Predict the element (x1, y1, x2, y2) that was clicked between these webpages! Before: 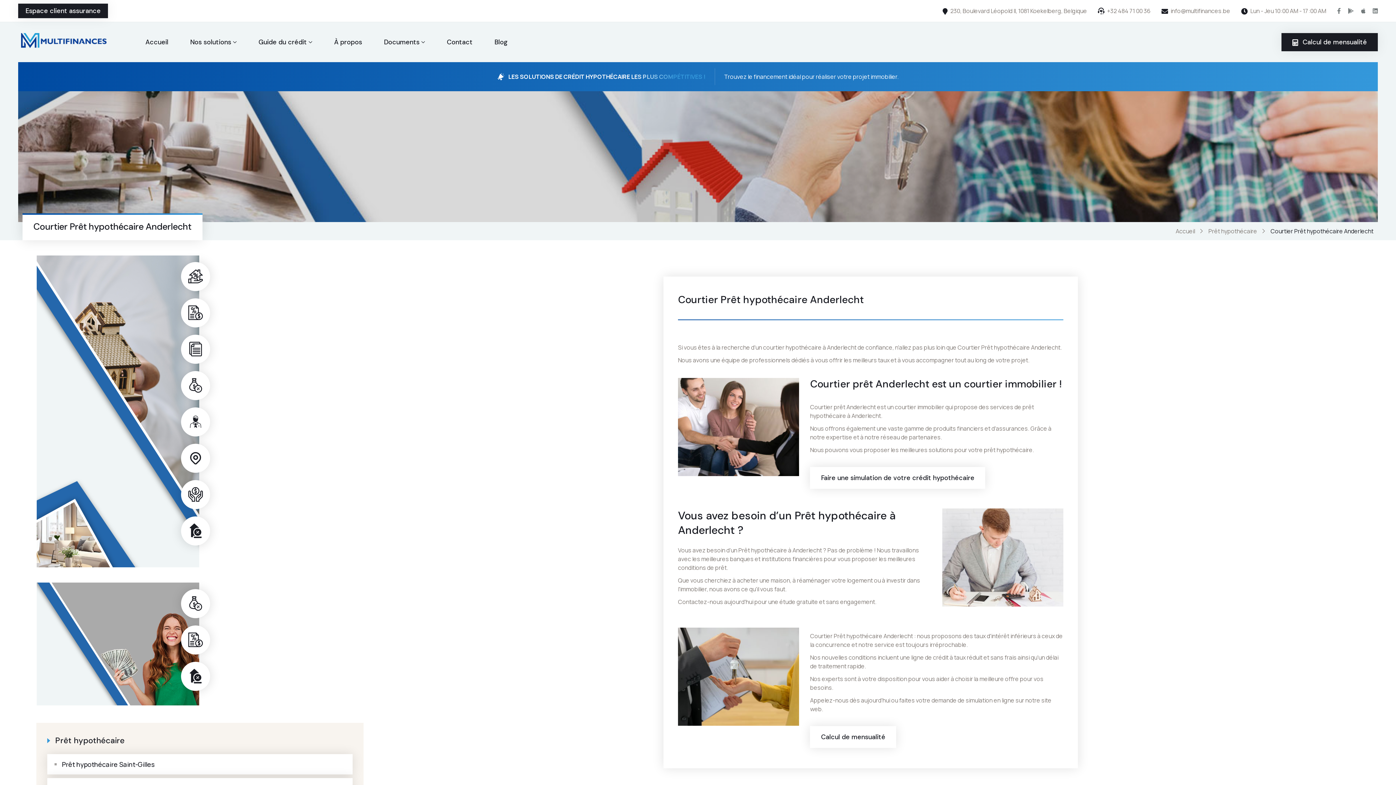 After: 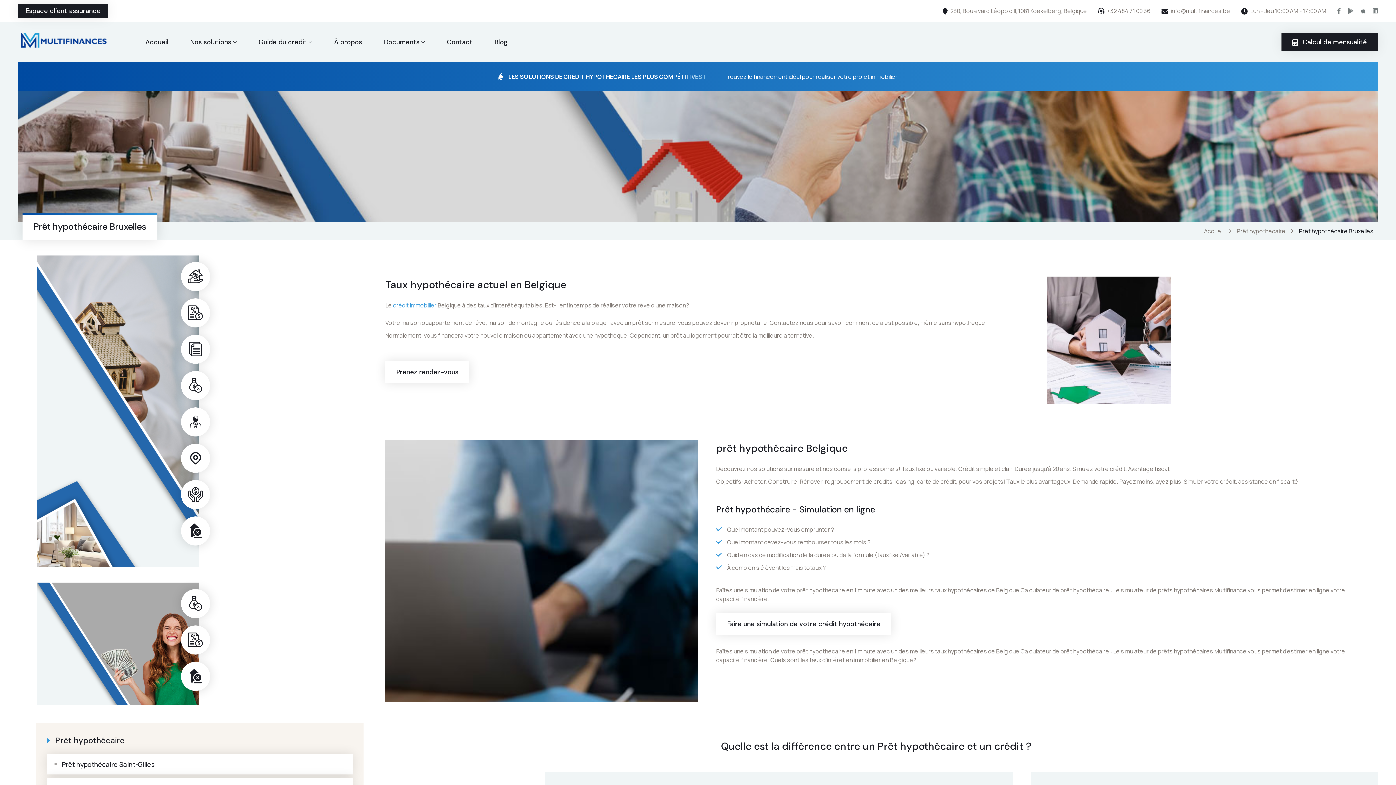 Action: bbox: (97, 272, 173, 280) label: Prêt hypothécaire Bruxelles